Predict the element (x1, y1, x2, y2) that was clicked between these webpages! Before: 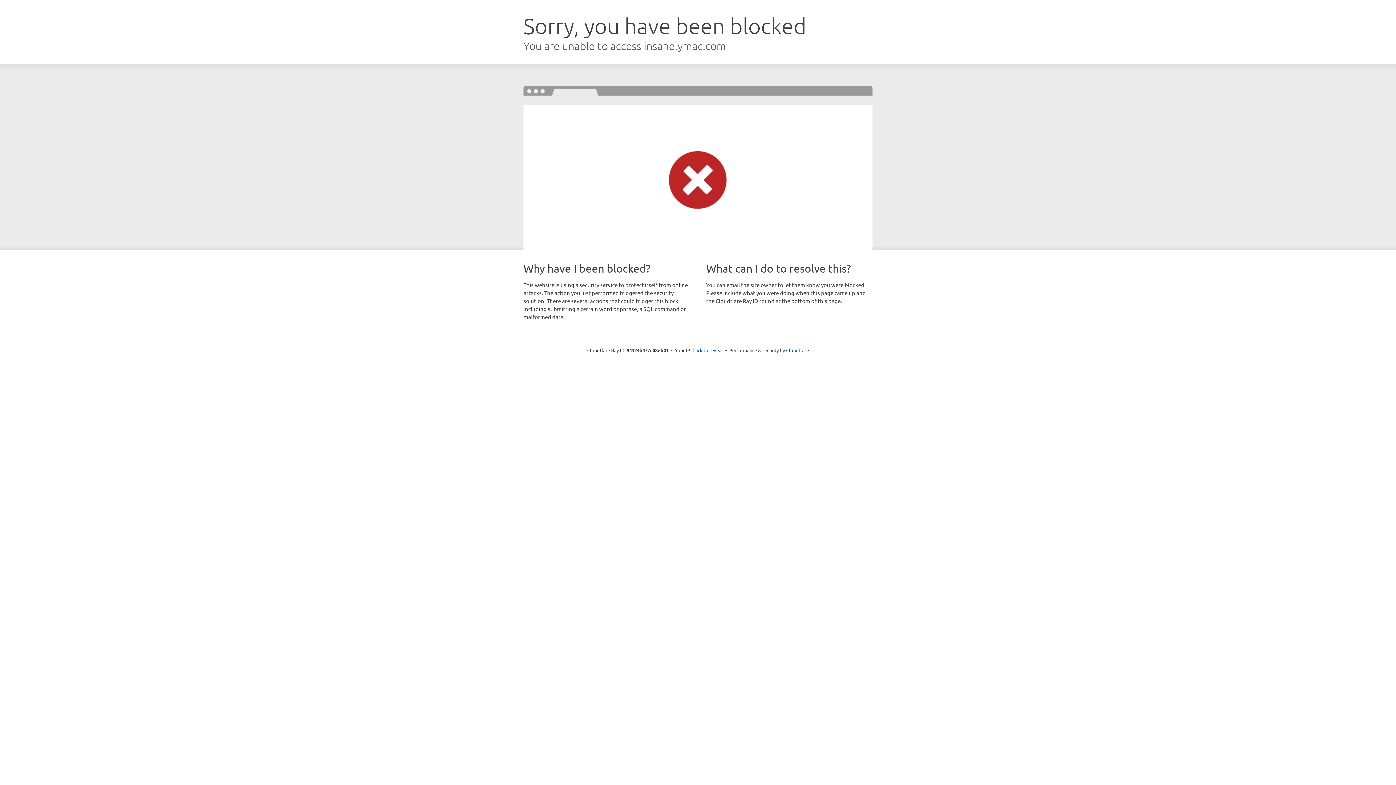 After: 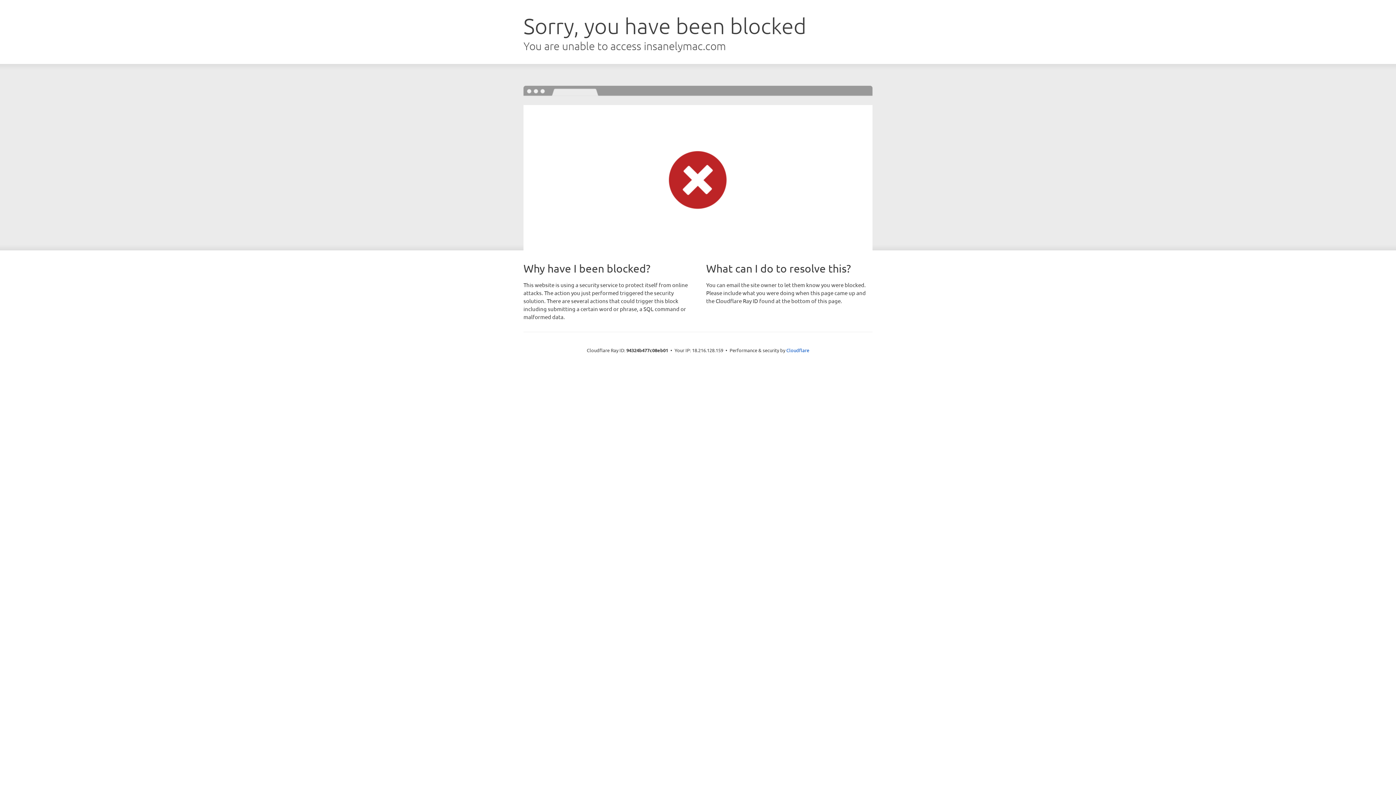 Action: label: Click to reveal bbox: (692, 346, 723, 353)